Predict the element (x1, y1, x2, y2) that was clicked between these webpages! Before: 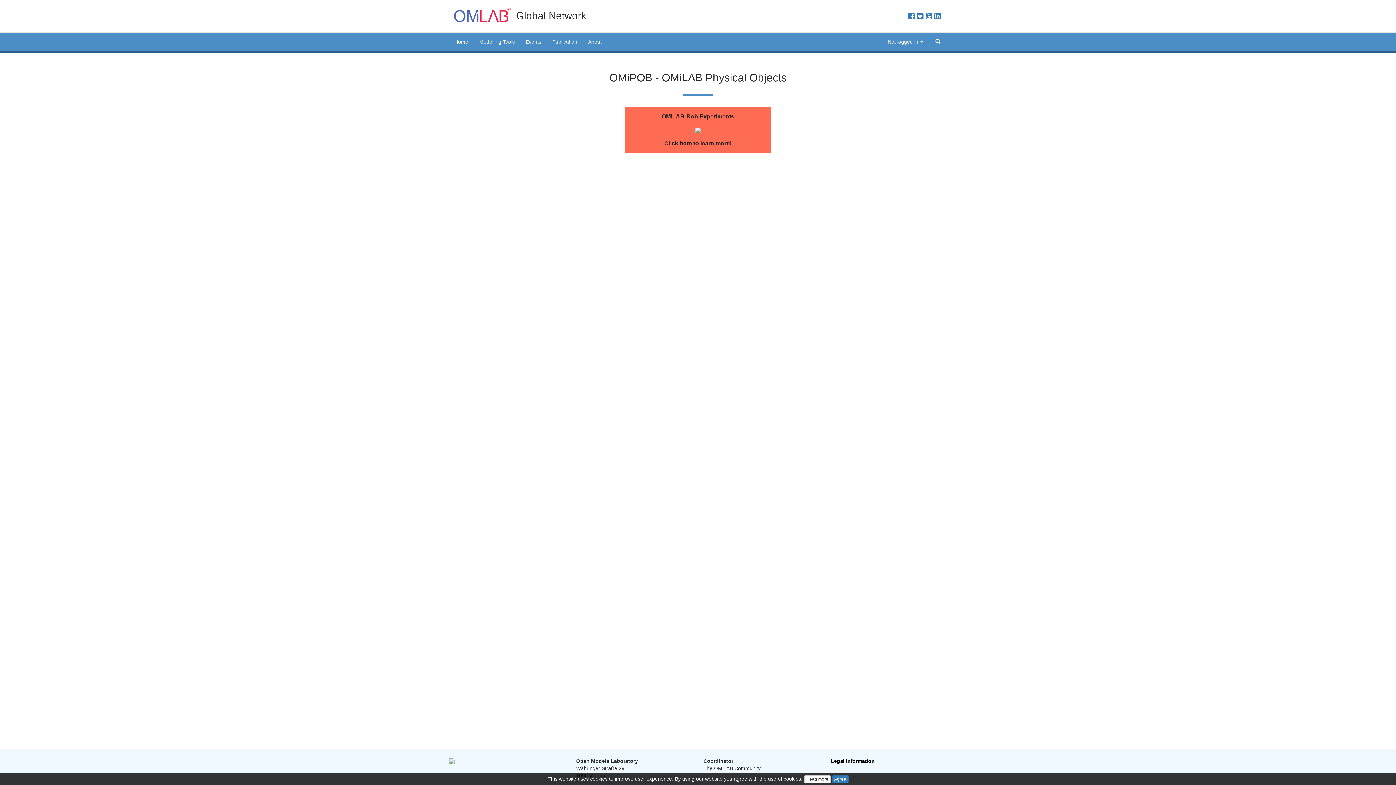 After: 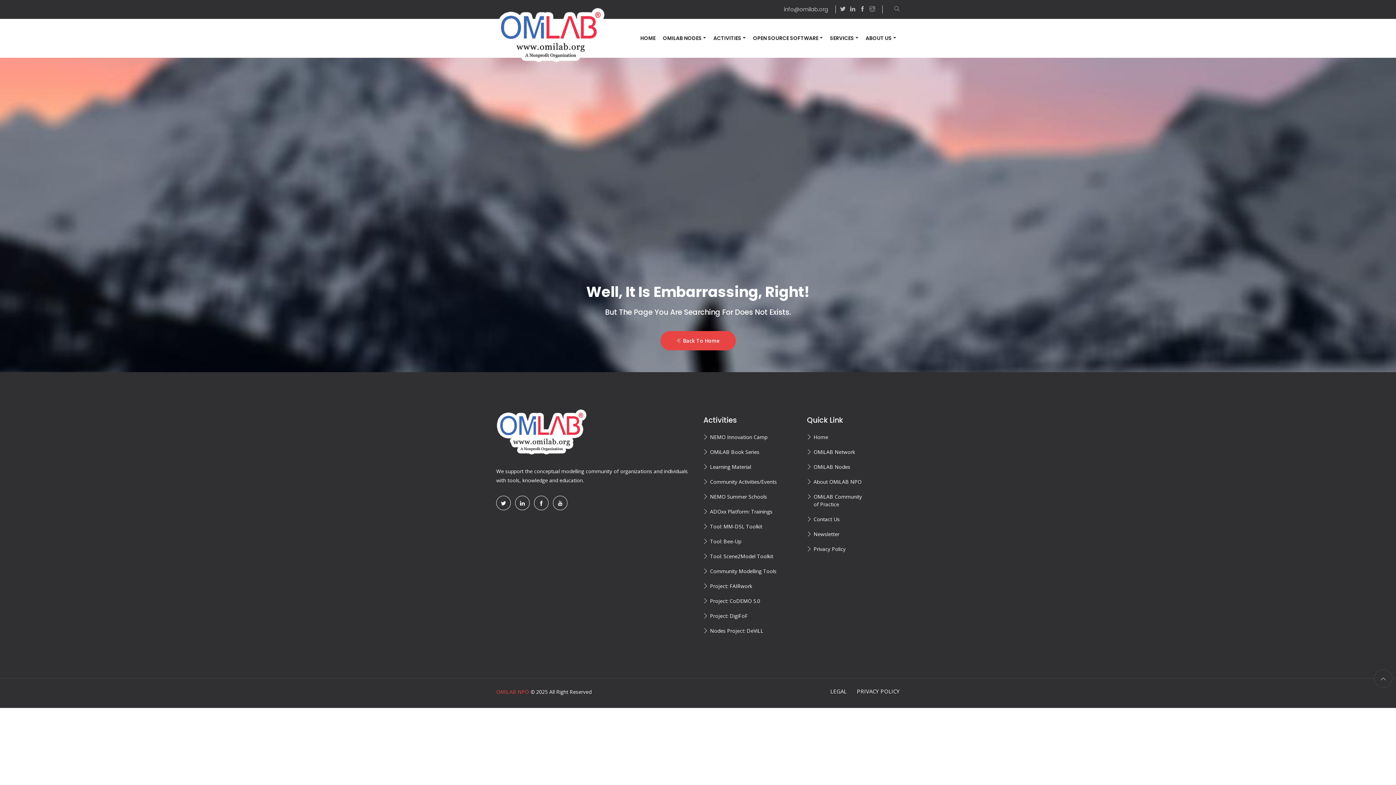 Action: label: Events bbox: (520, 32, 546, 50)